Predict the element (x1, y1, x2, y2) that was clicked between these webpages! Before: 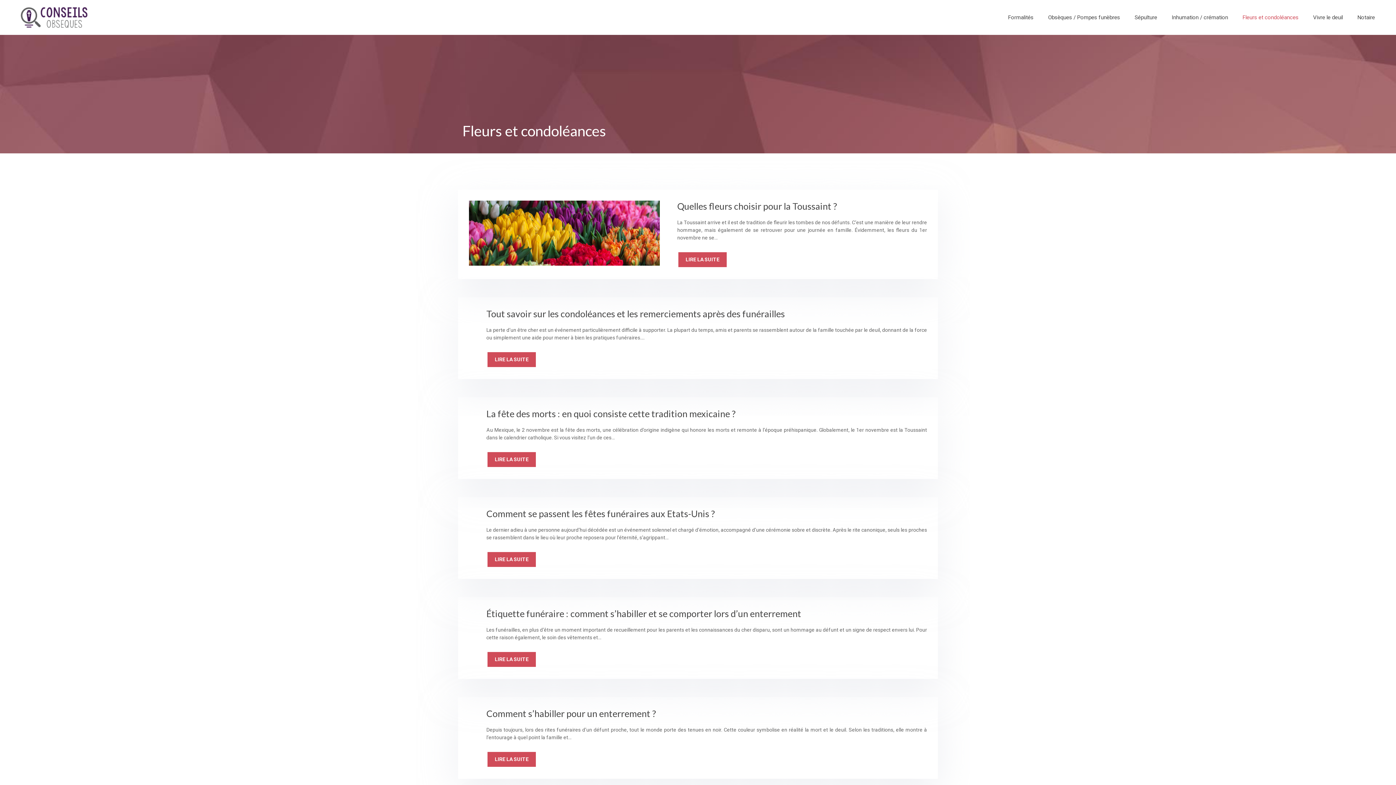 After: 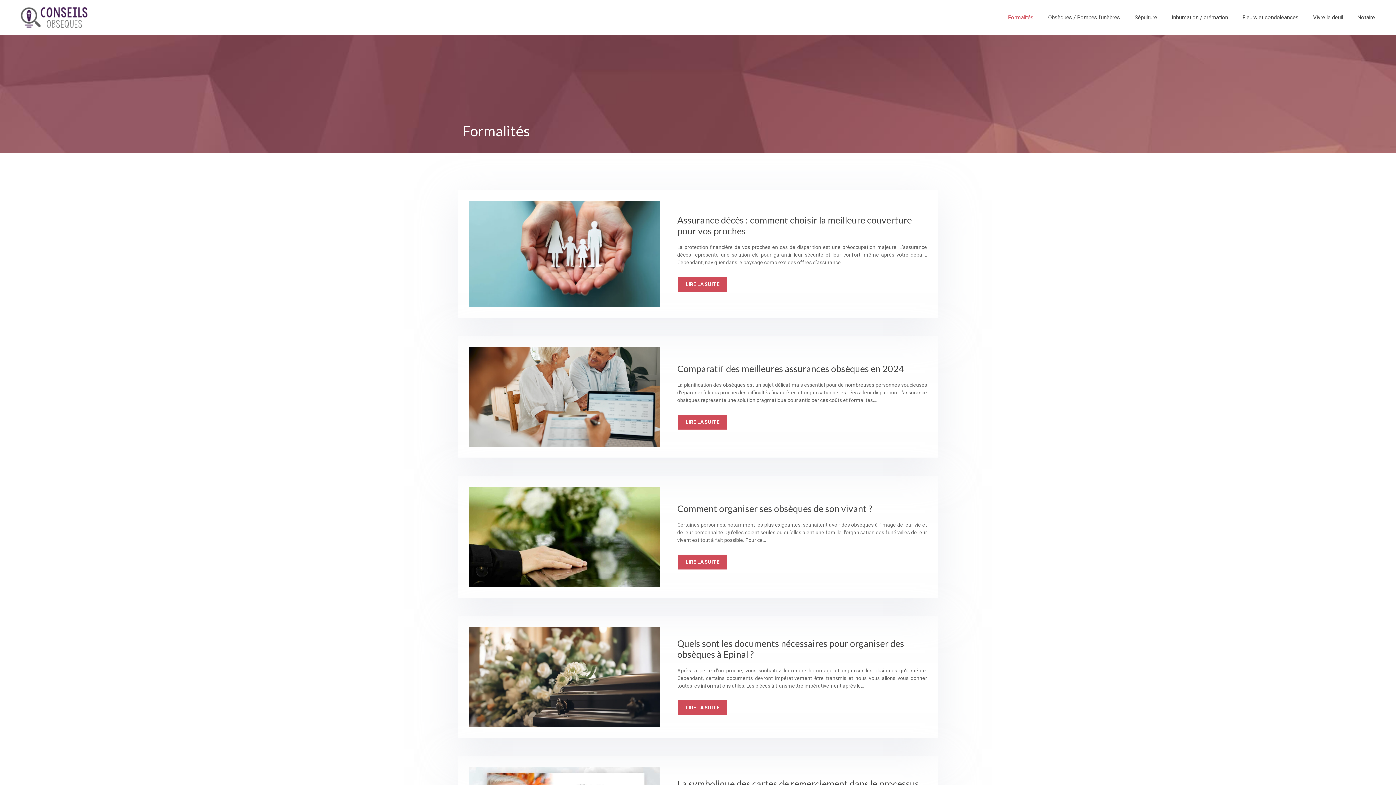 Action: bbox: (1004, 2, 1037, 32) label: Formalités